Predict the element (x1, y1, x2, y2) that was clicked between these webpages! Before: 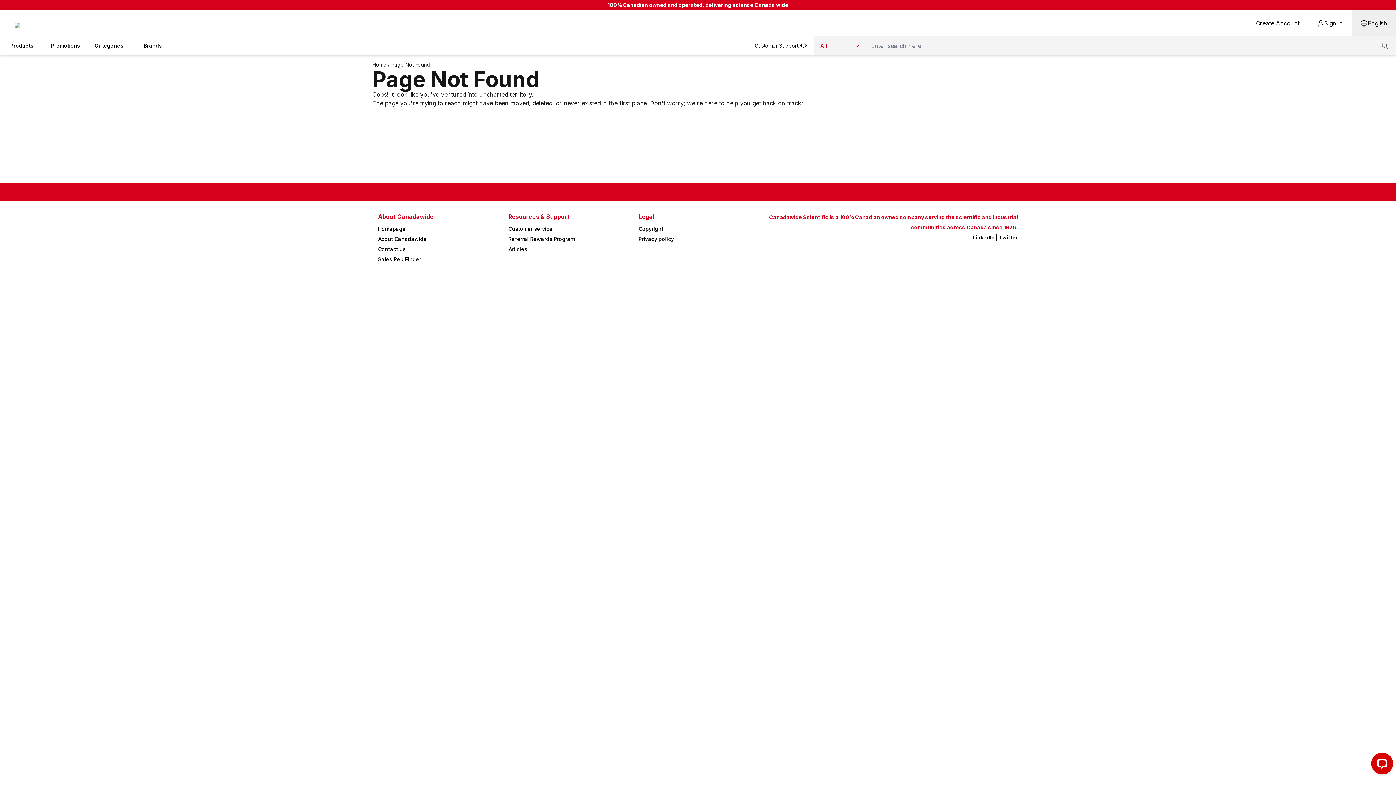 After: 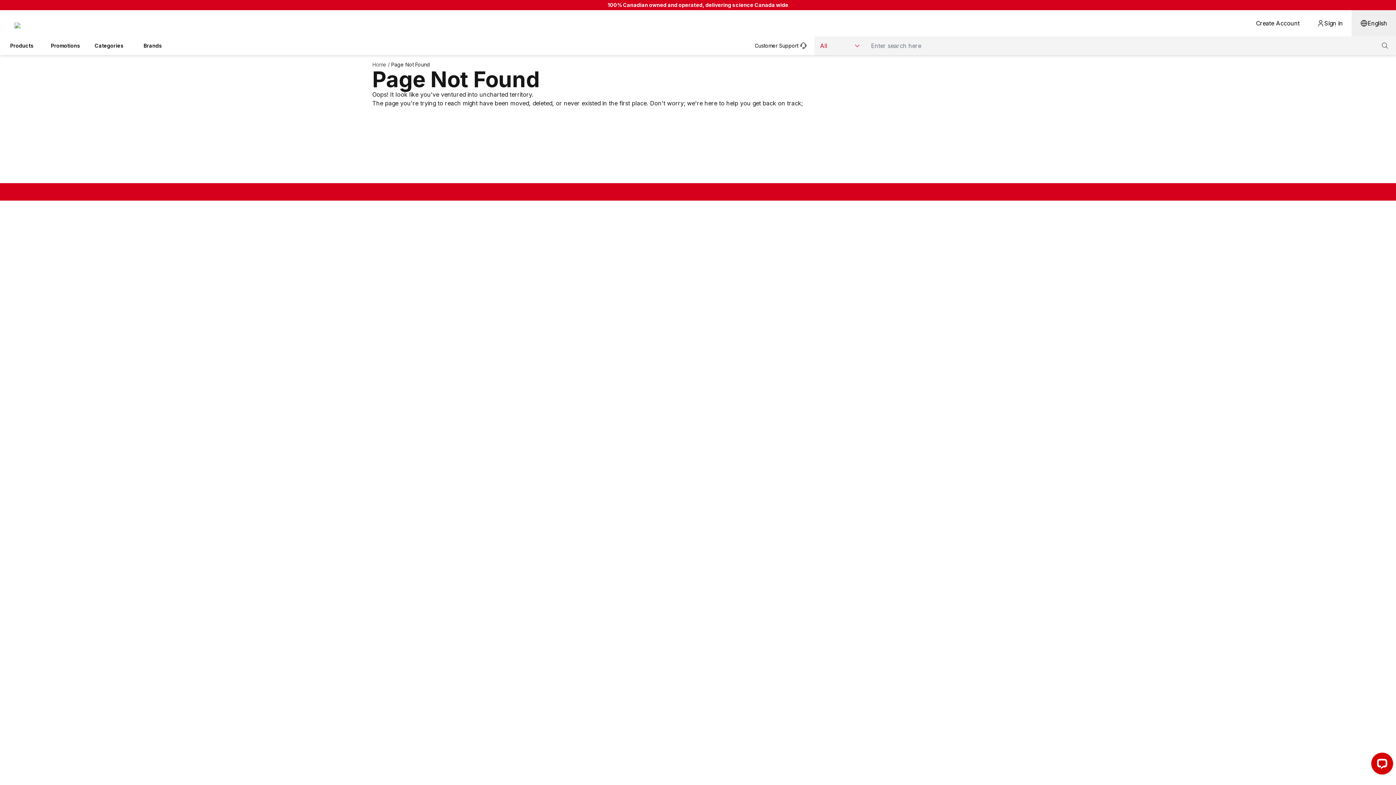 Action: label: Referral Rewards Program bbox: (508, 236, 575, 242)